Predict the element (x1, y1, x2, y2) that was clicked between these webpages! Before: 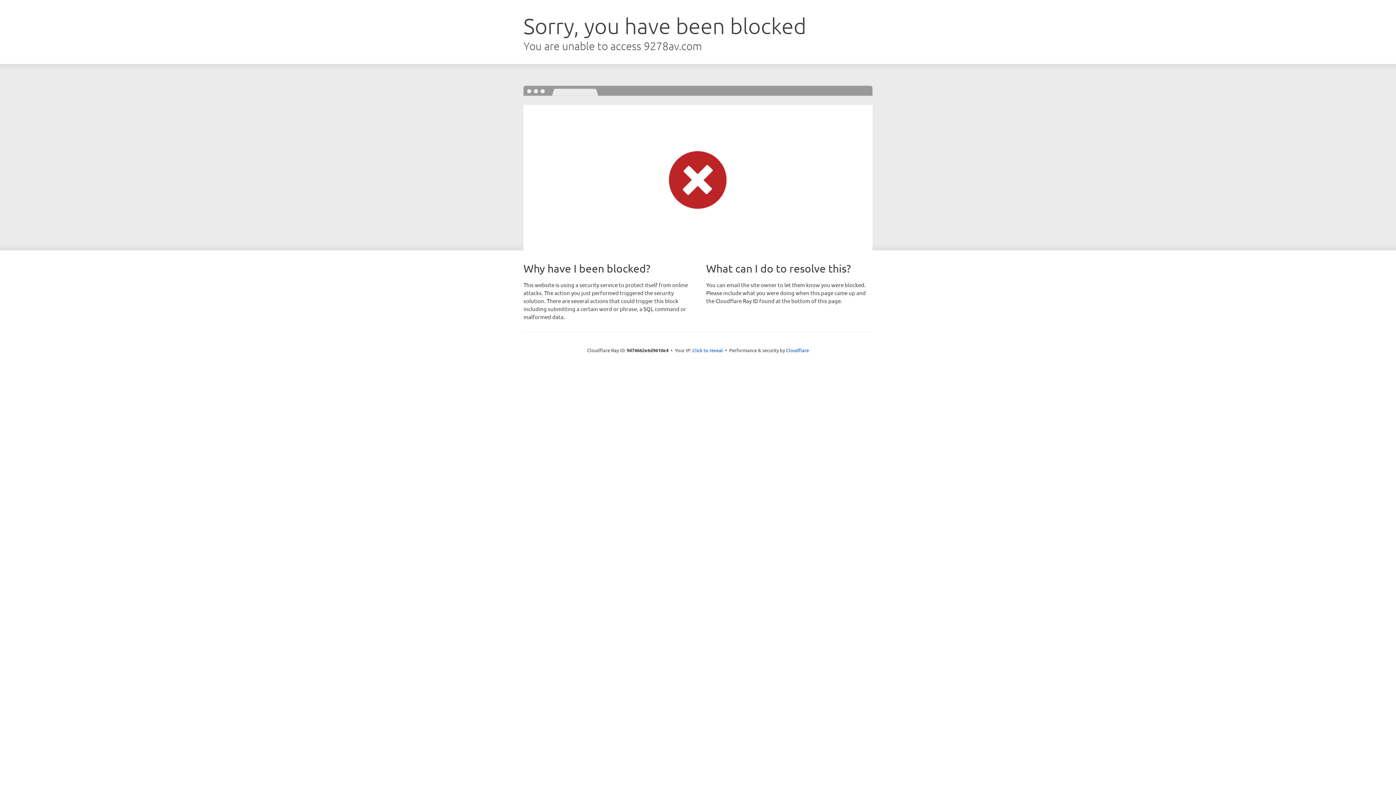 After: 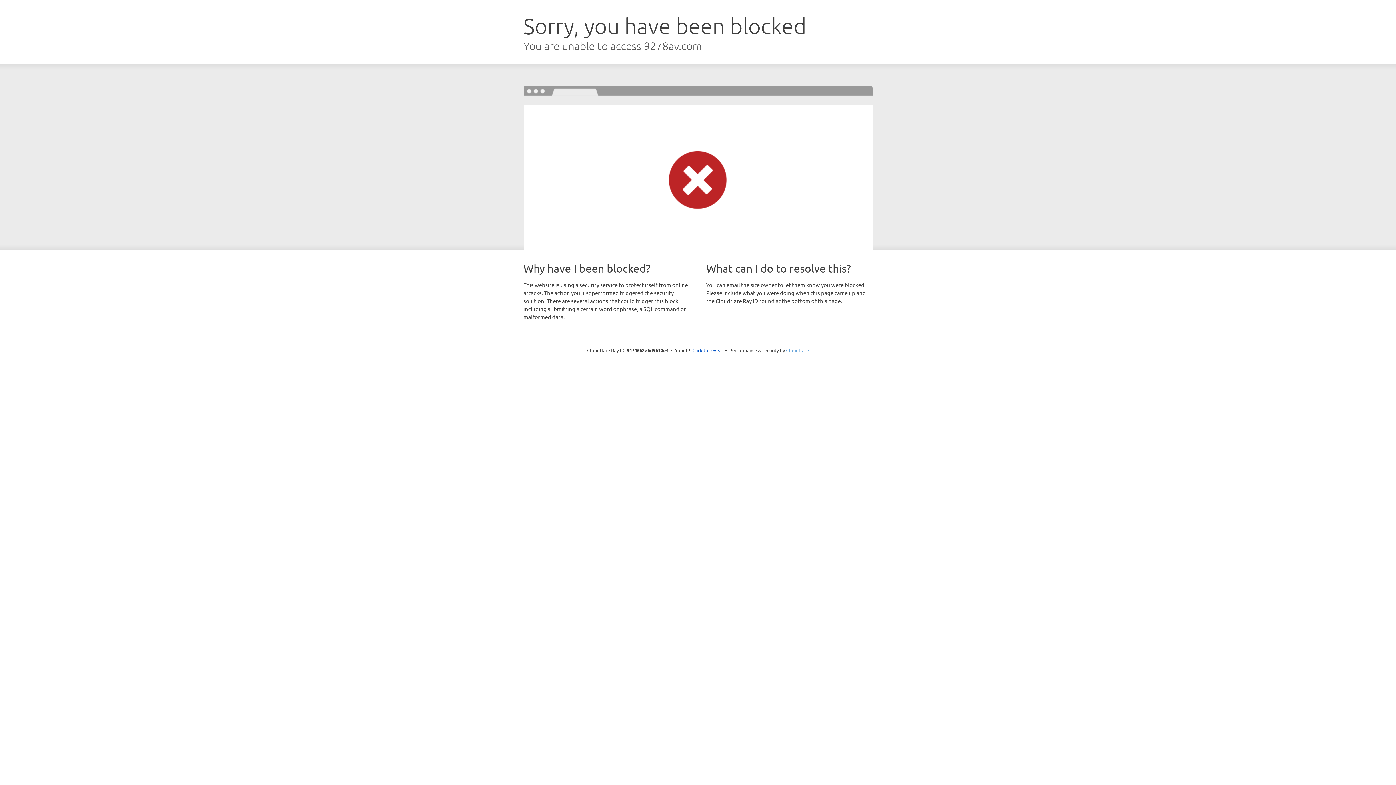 Action: bbox: (786, 347, 809, 353) label: Cloudflare